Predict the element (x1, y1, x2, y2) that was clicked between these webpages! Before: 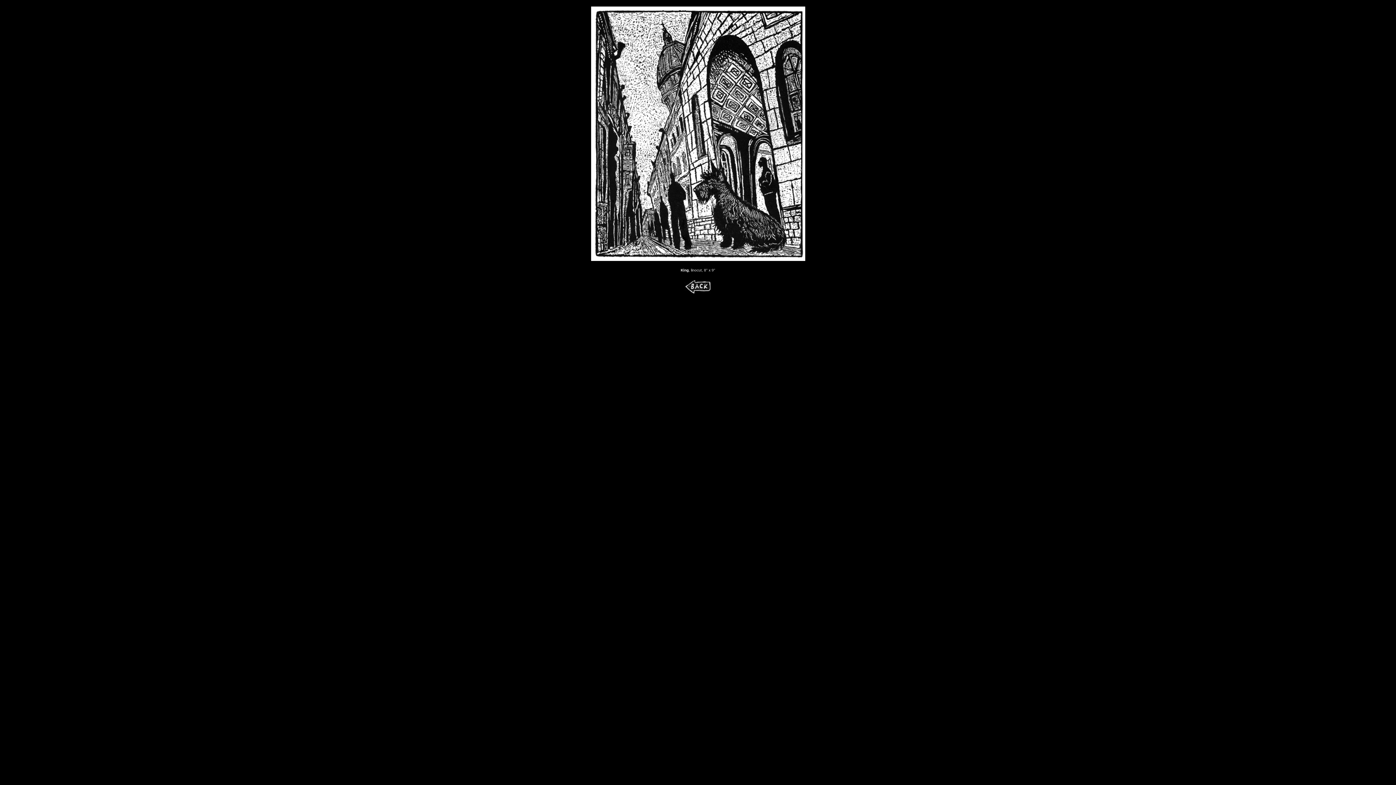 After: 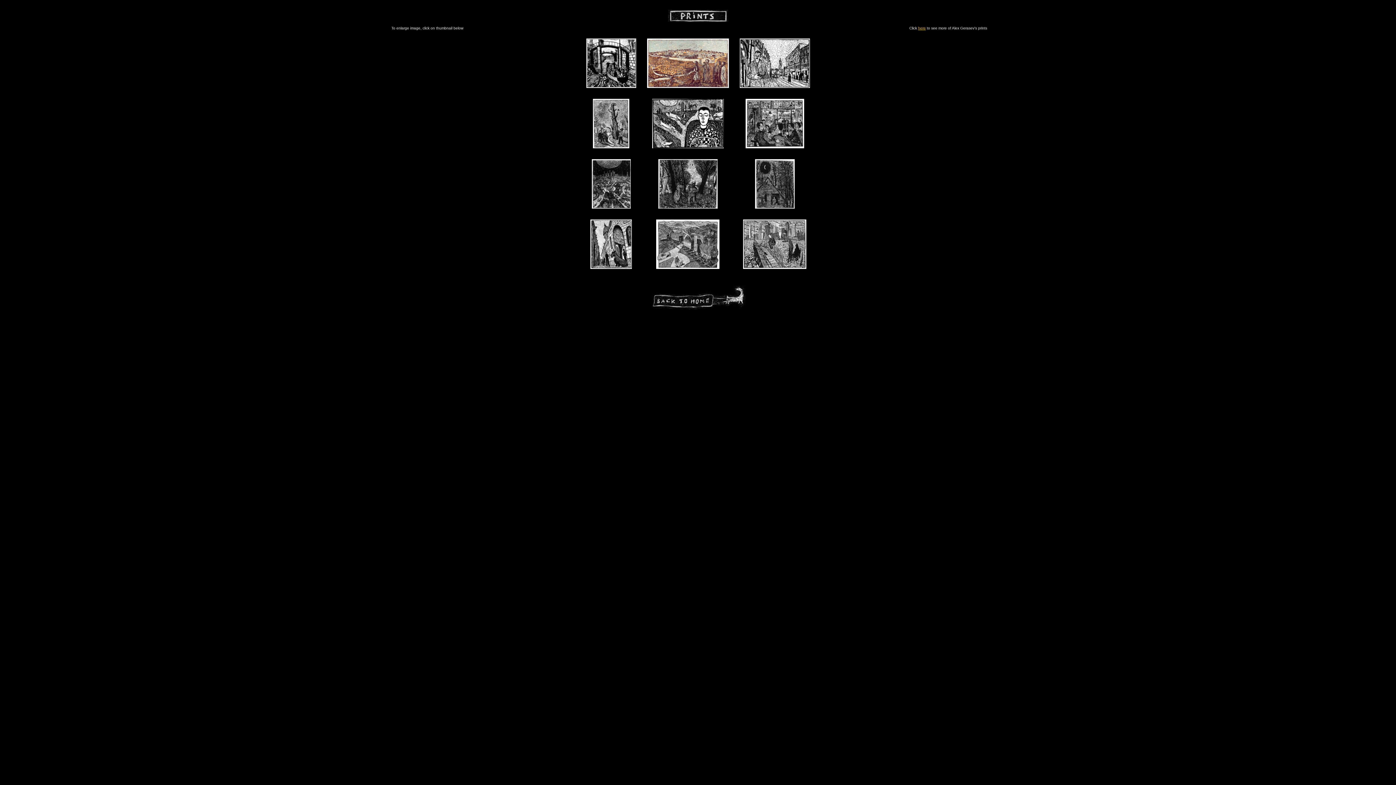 Action: bbox: (684, 289, 711, 295)